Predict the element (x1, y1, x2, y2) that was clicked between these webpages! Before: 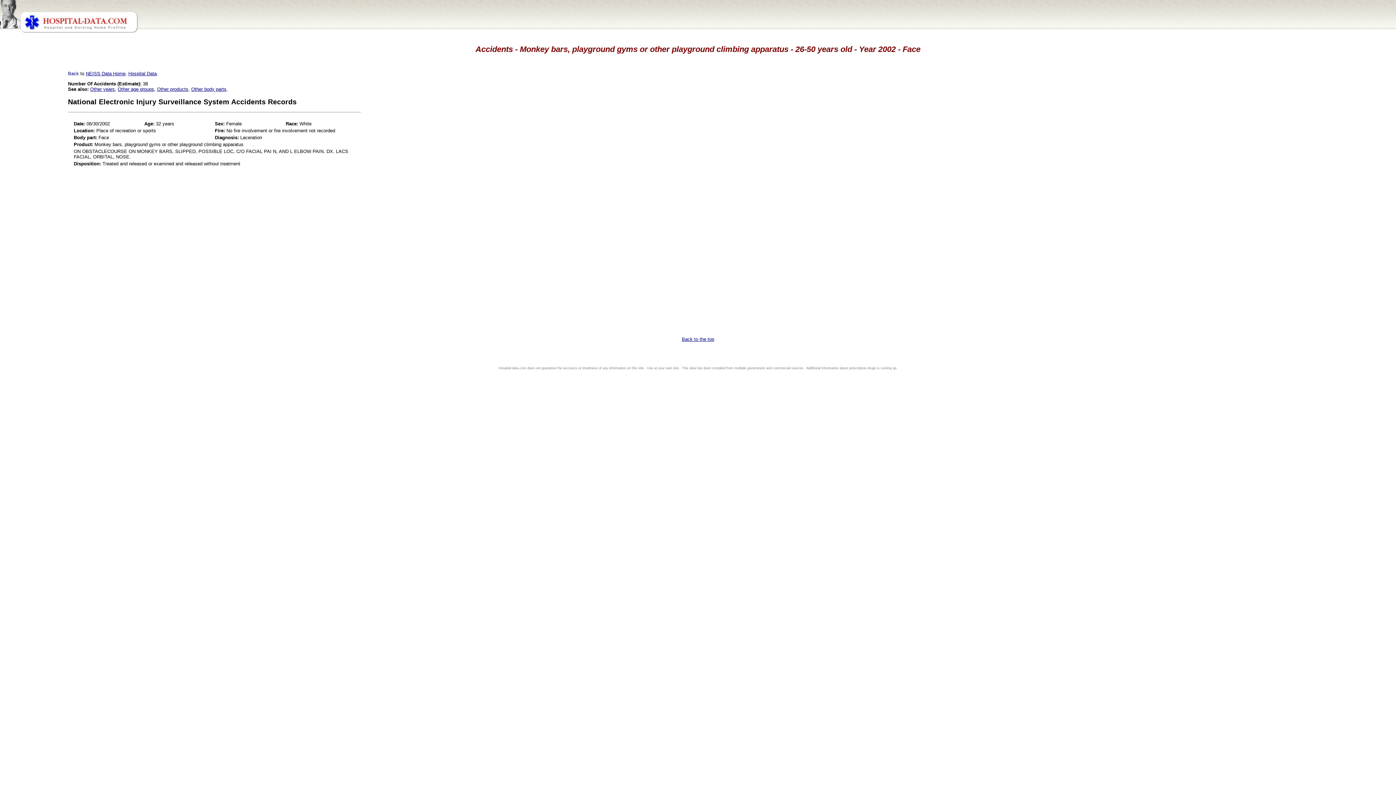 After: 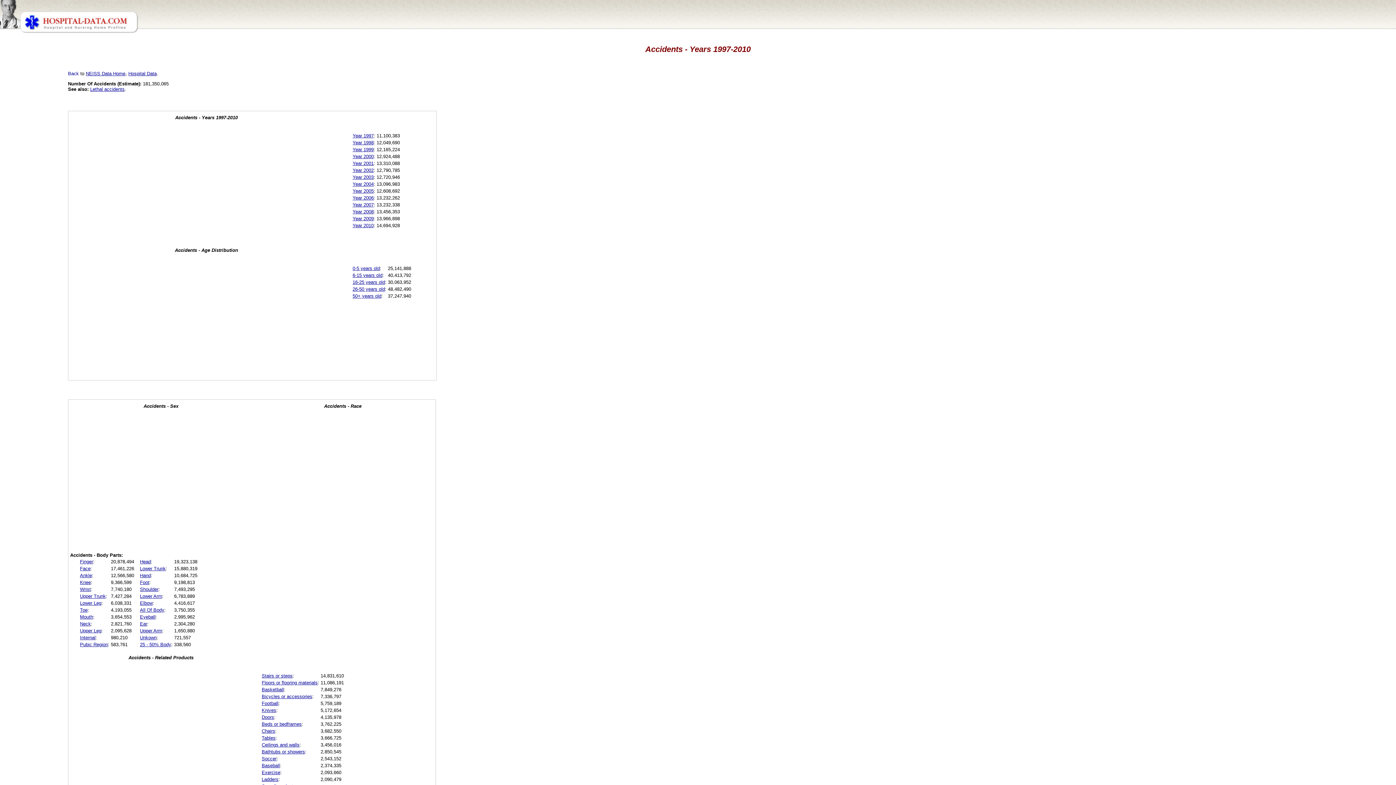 Action: label: NEISS Data Home bbox: (85, 70, 125, 76)